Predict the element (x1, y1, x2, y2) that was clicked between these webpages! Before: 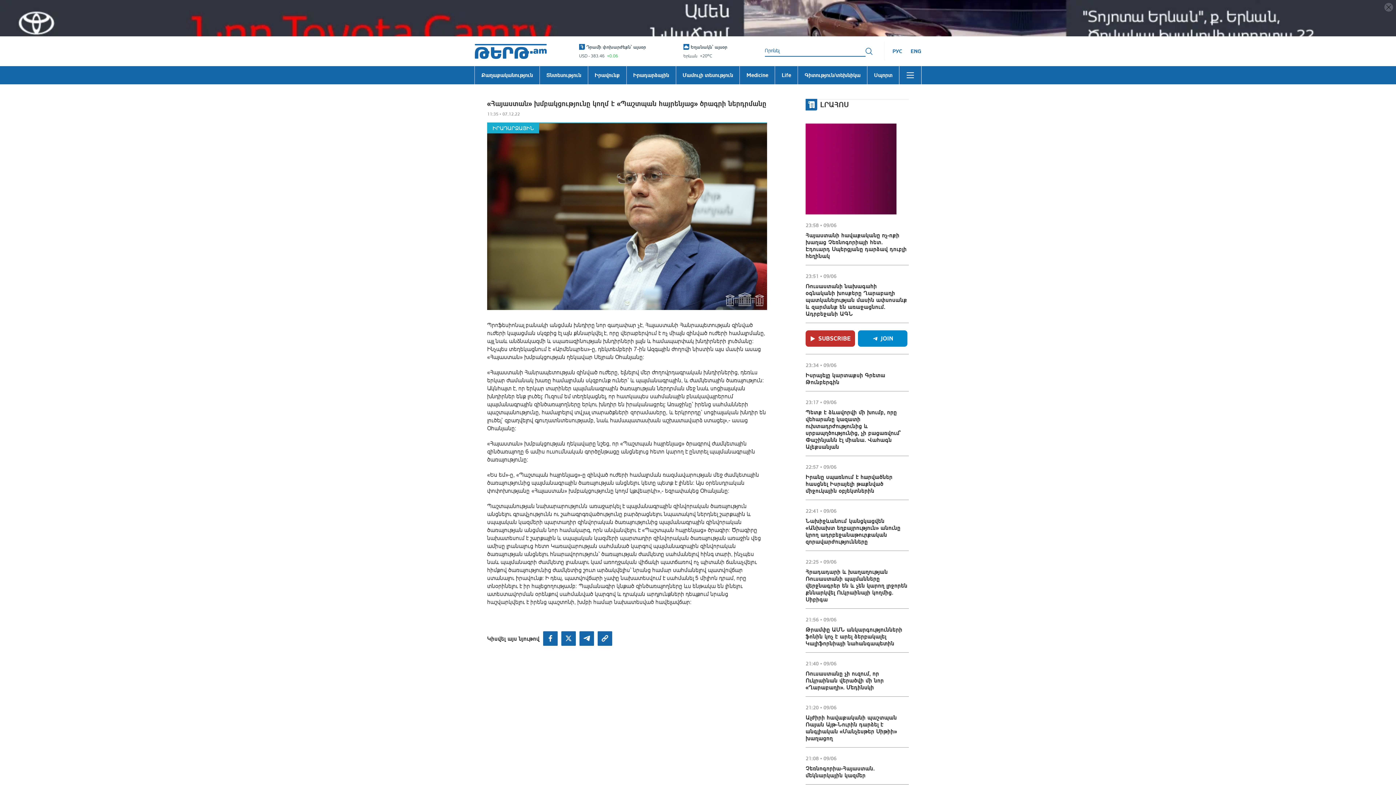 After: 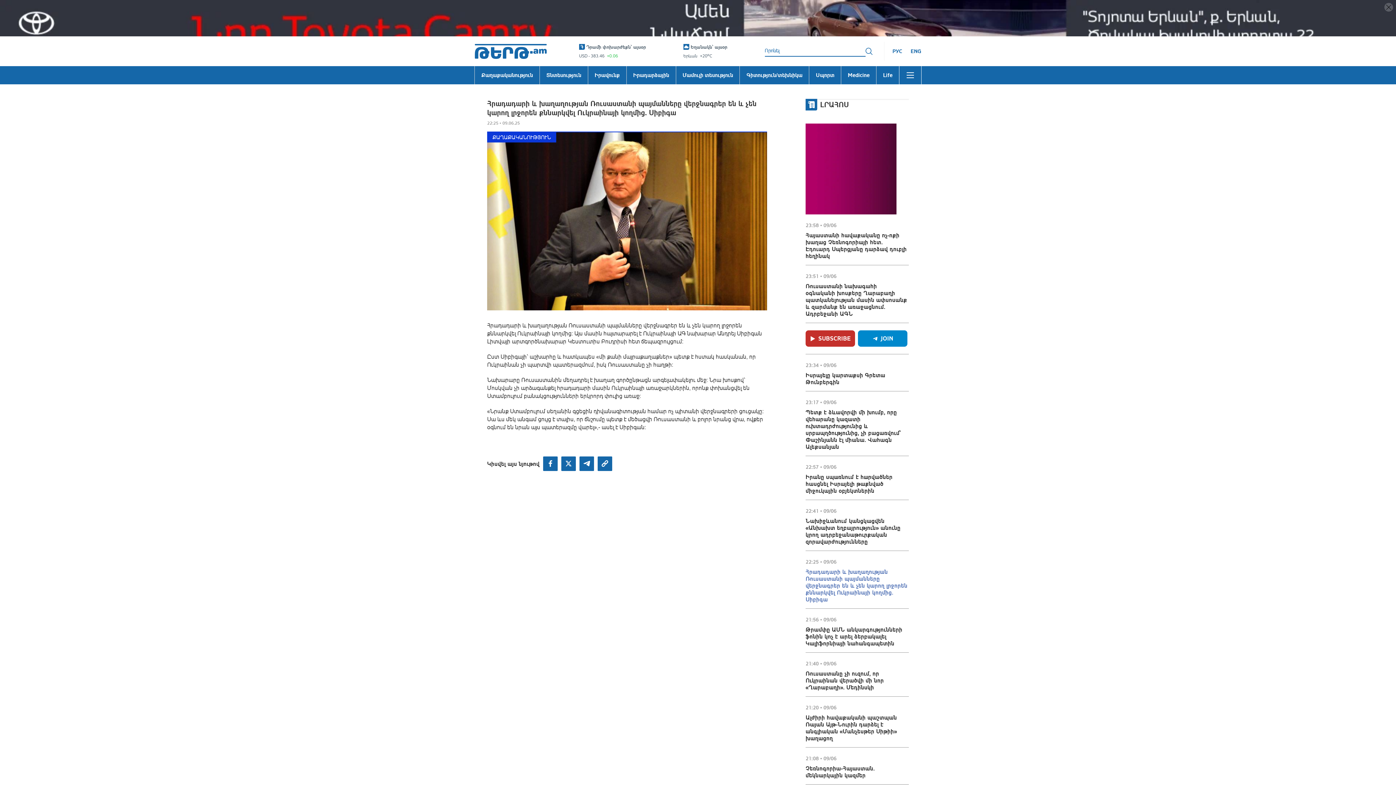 Action: label: Հրադադարի և խաղաղության Ռուսաստանի պայմանները վերջնագրեր են և չեն կարող լրջորեն քննարկվել Ուկրաինայի կողմից. Սիբիգա bbox: (805, 426, 907, 461)